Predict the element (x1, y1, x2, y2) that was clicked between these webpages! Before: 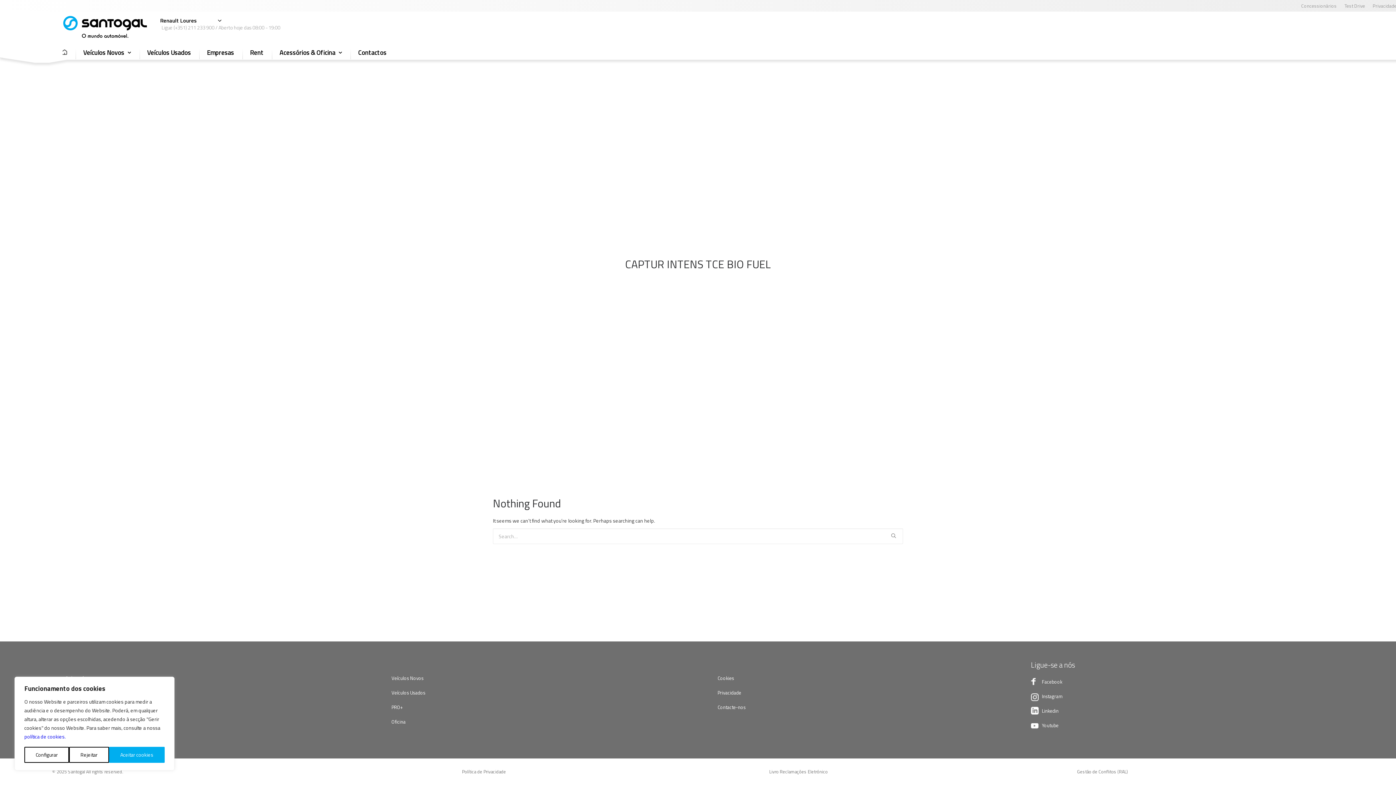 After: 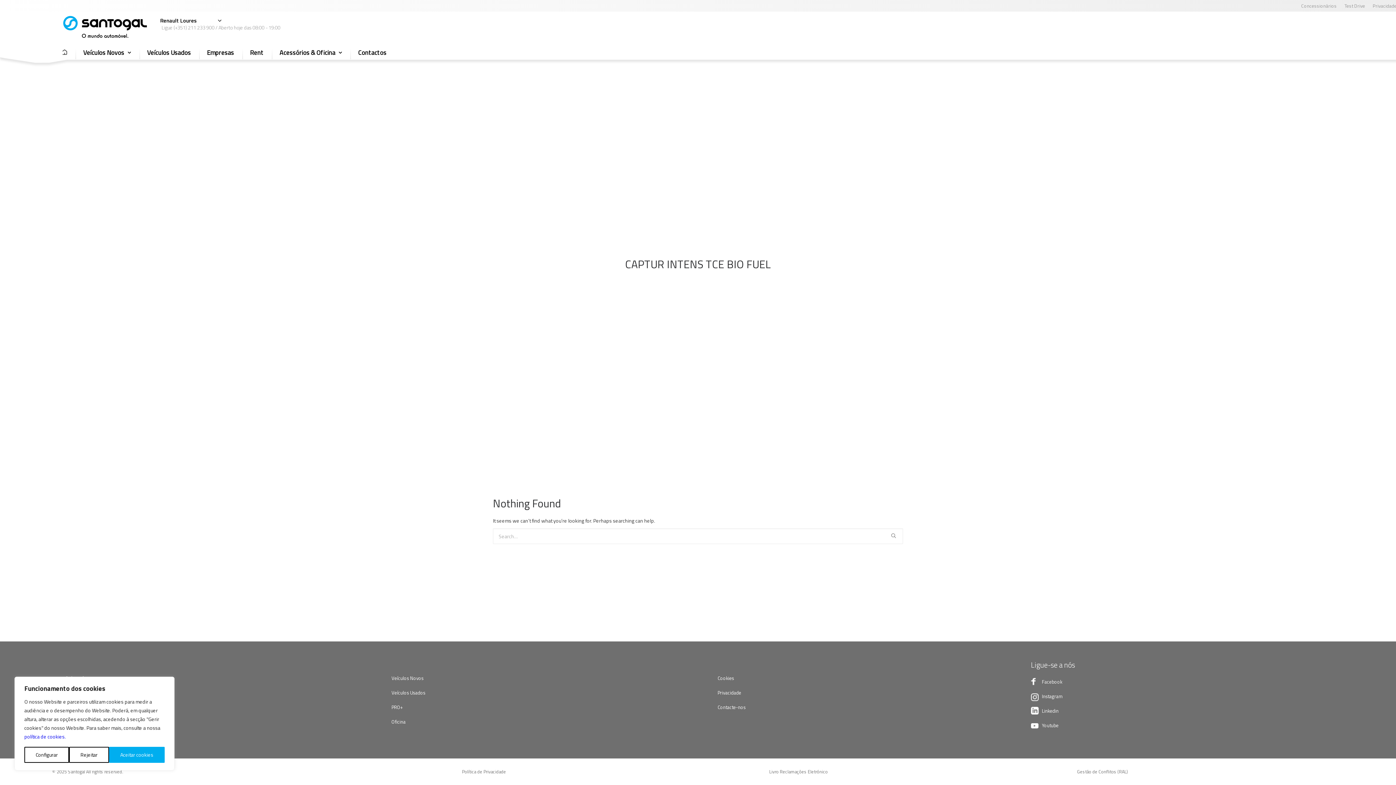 Action: bbox: (1031, 678, 1036, 685)